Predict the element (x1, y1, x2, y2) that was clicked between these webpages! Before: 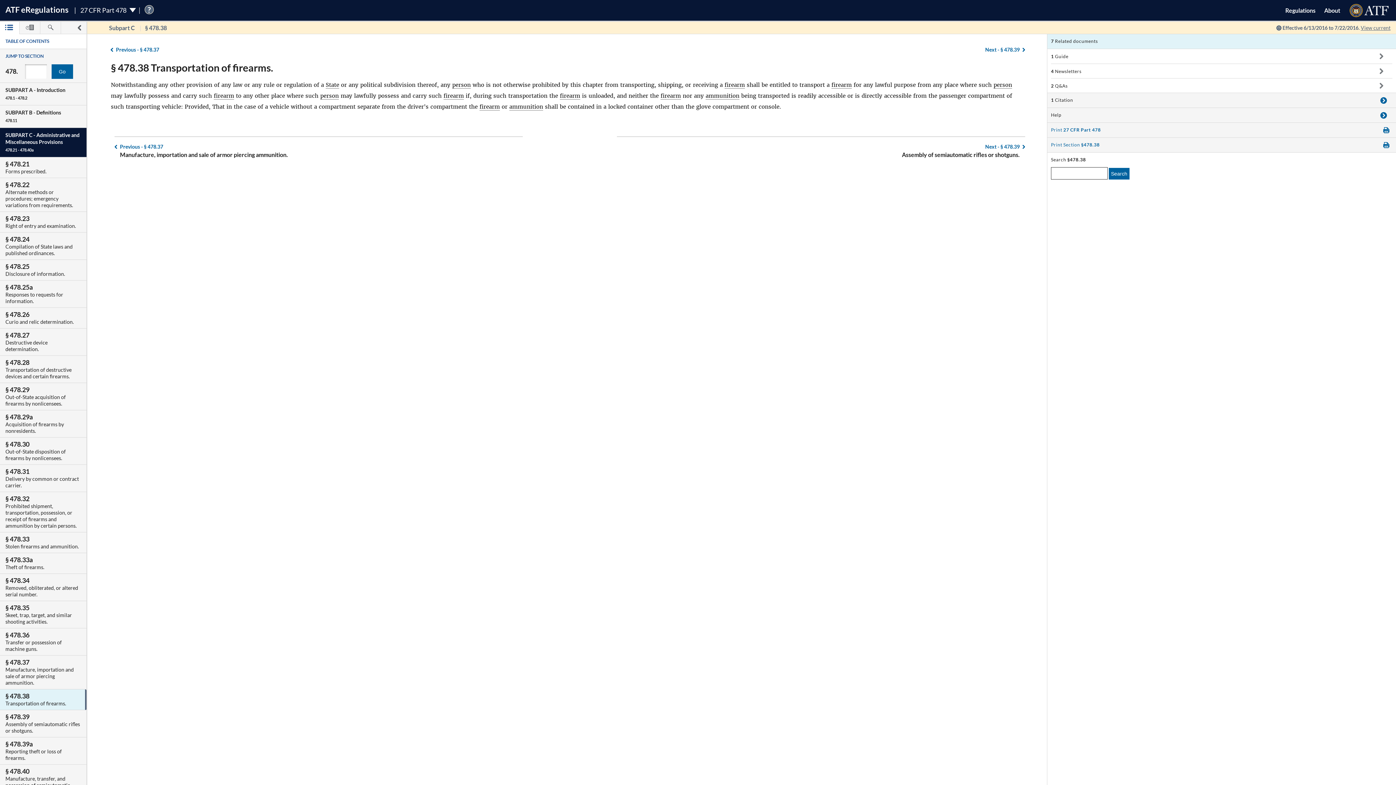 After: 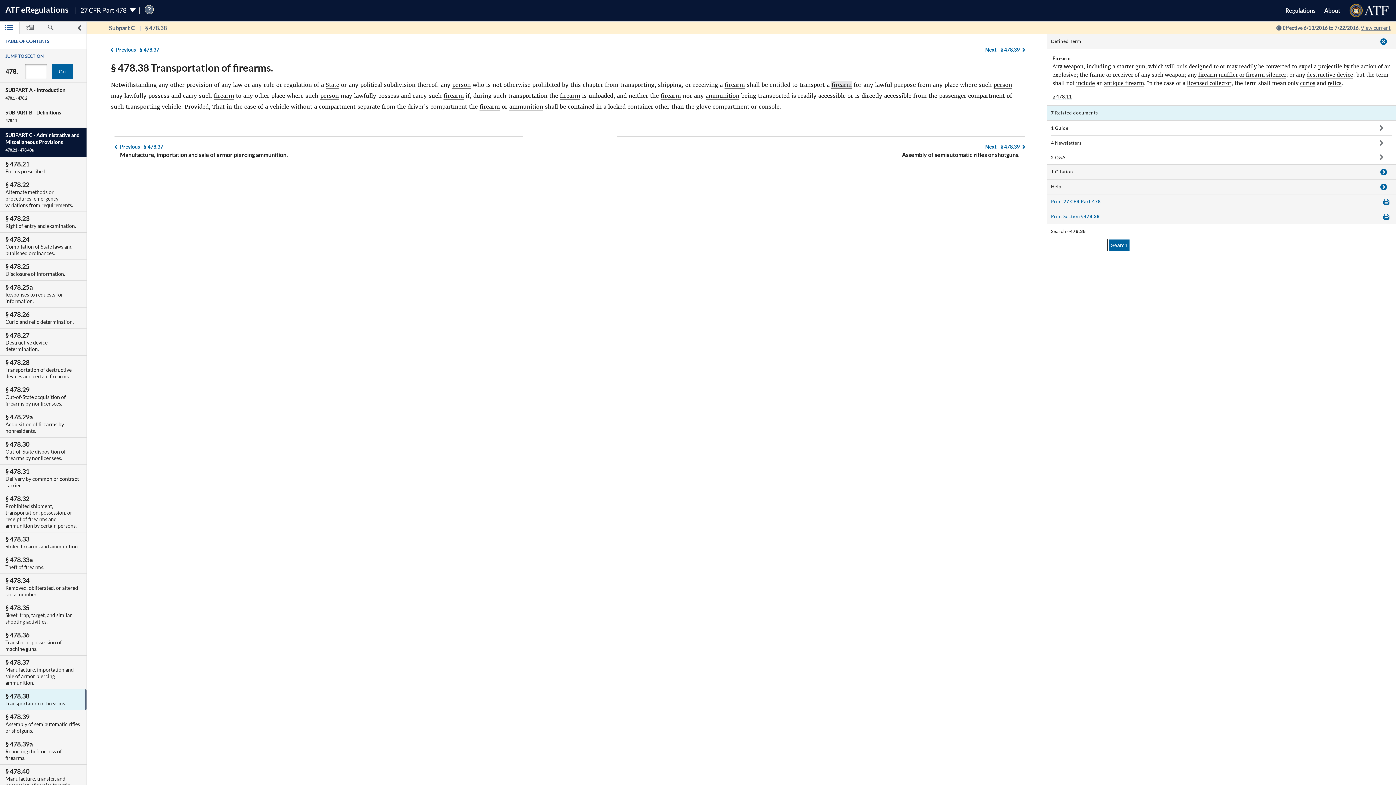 Action: bbox: (831, 81, 852, 88) label: firearm